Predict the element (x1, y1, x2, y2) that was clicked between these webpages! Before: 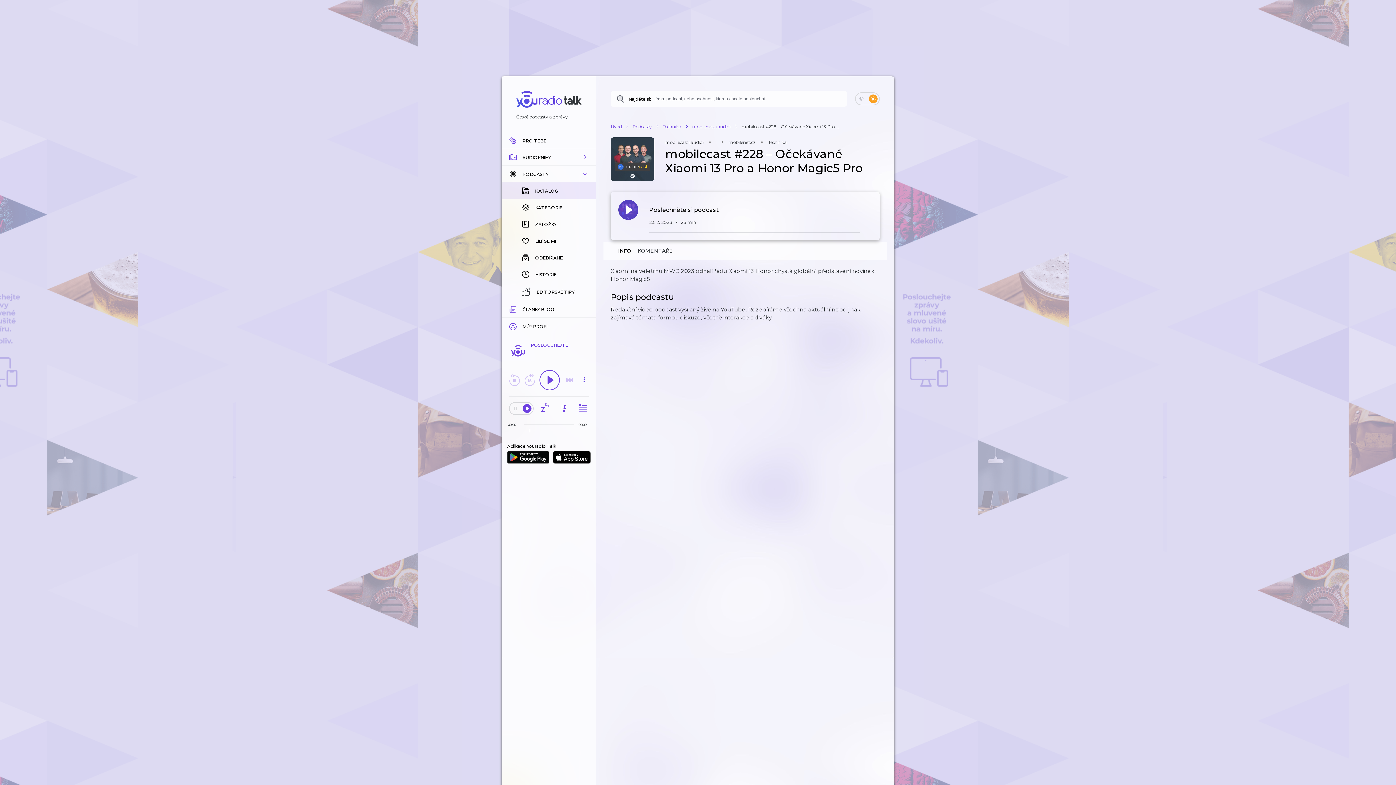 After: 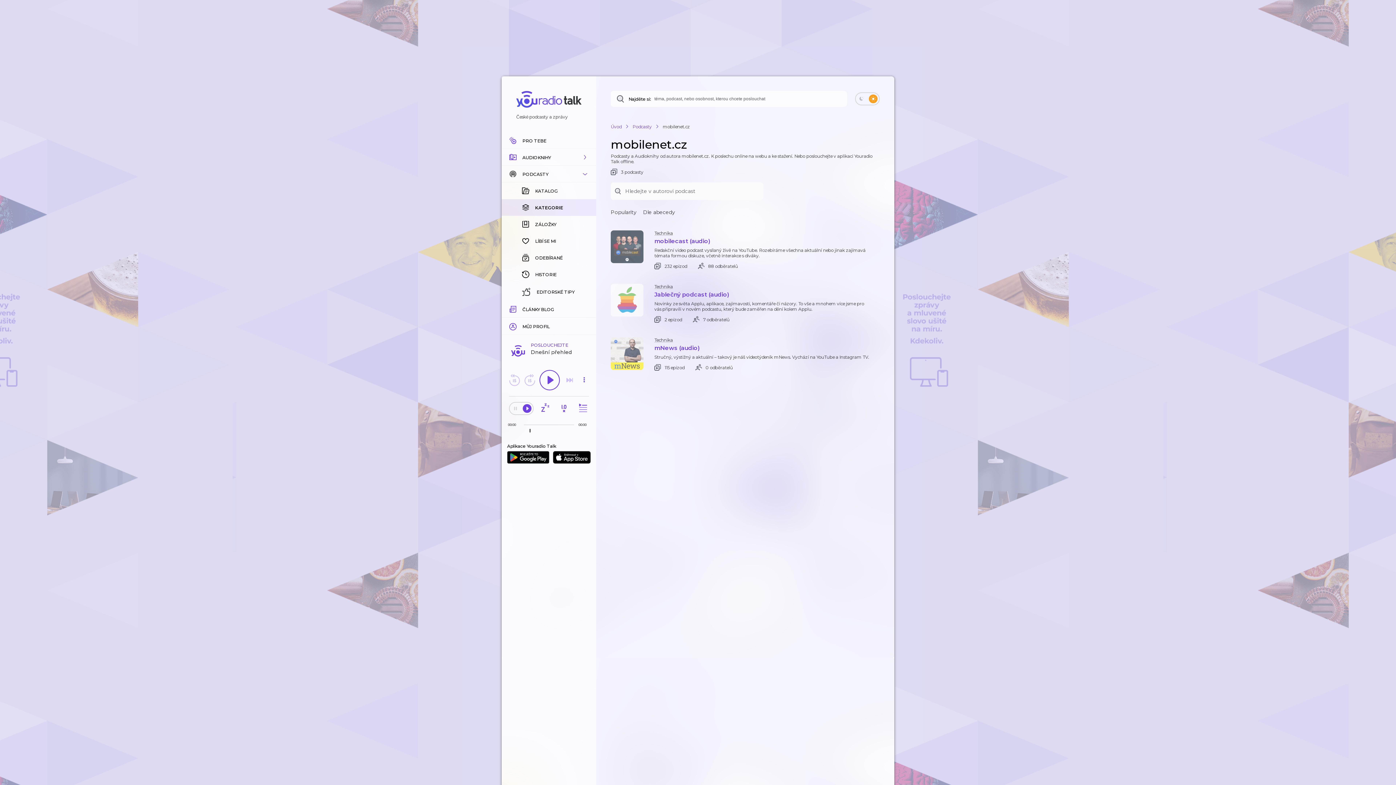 Action: label: mobilenet.cz bbox: (728, 139, 756, 145)